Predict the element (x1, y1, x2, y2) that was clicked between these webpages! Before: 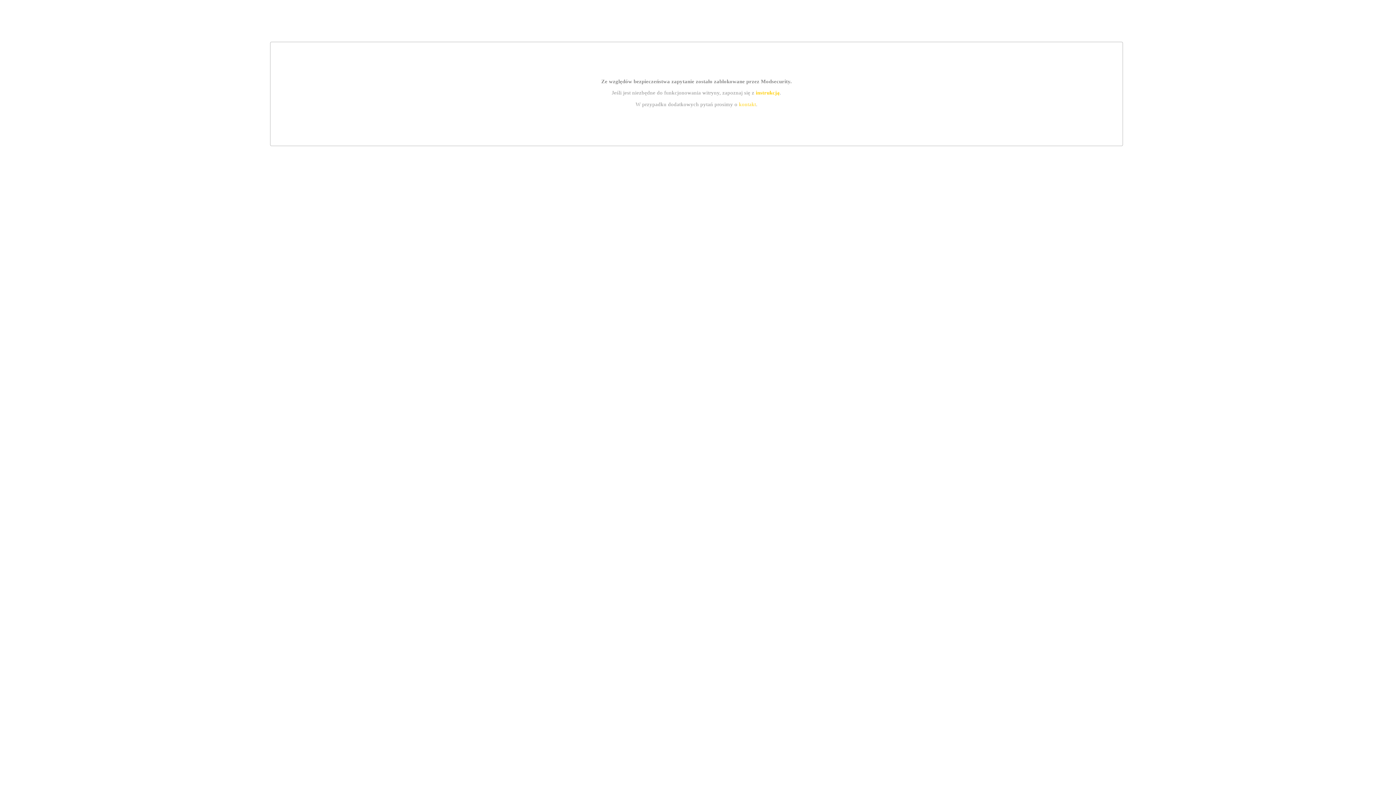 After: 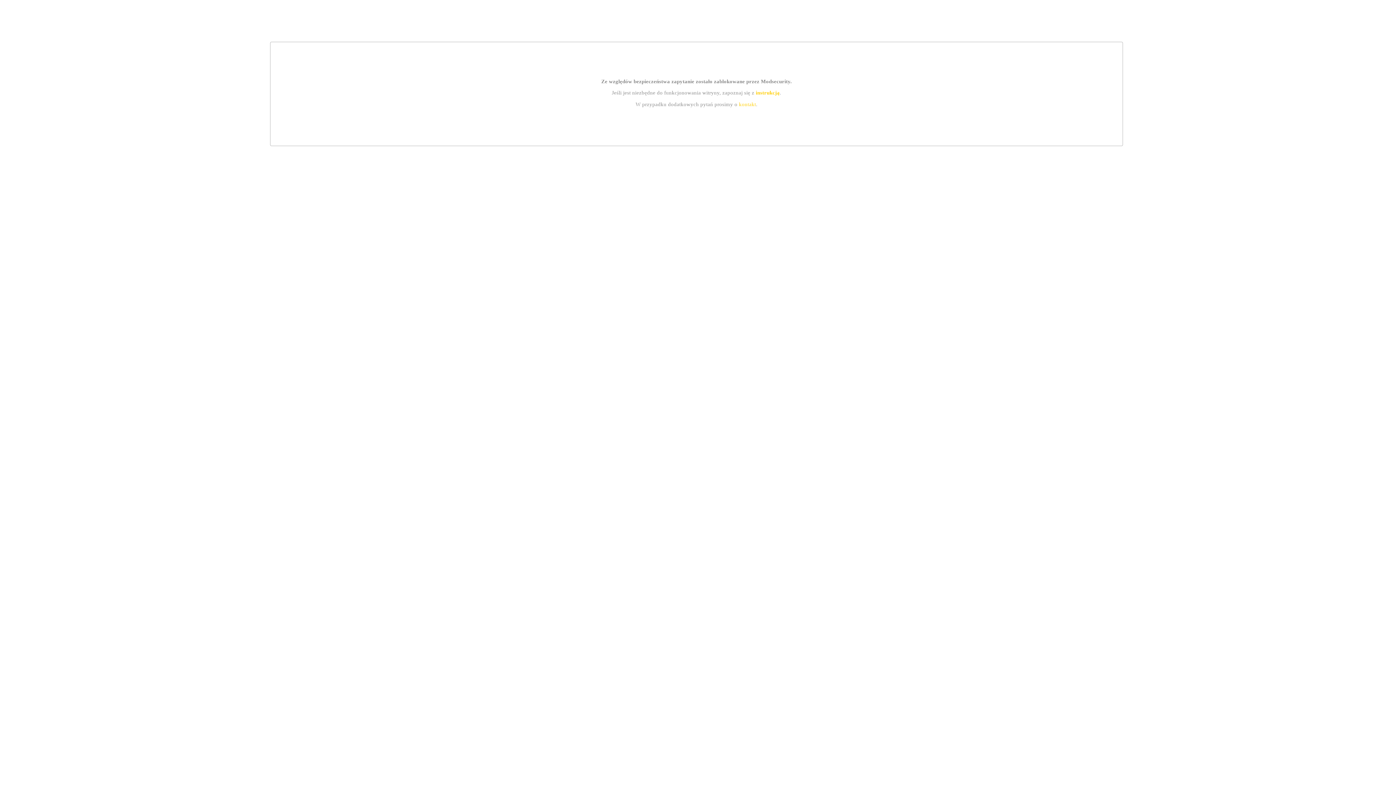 Action: bbox: (739, 101, 756, 107) label: kontakt